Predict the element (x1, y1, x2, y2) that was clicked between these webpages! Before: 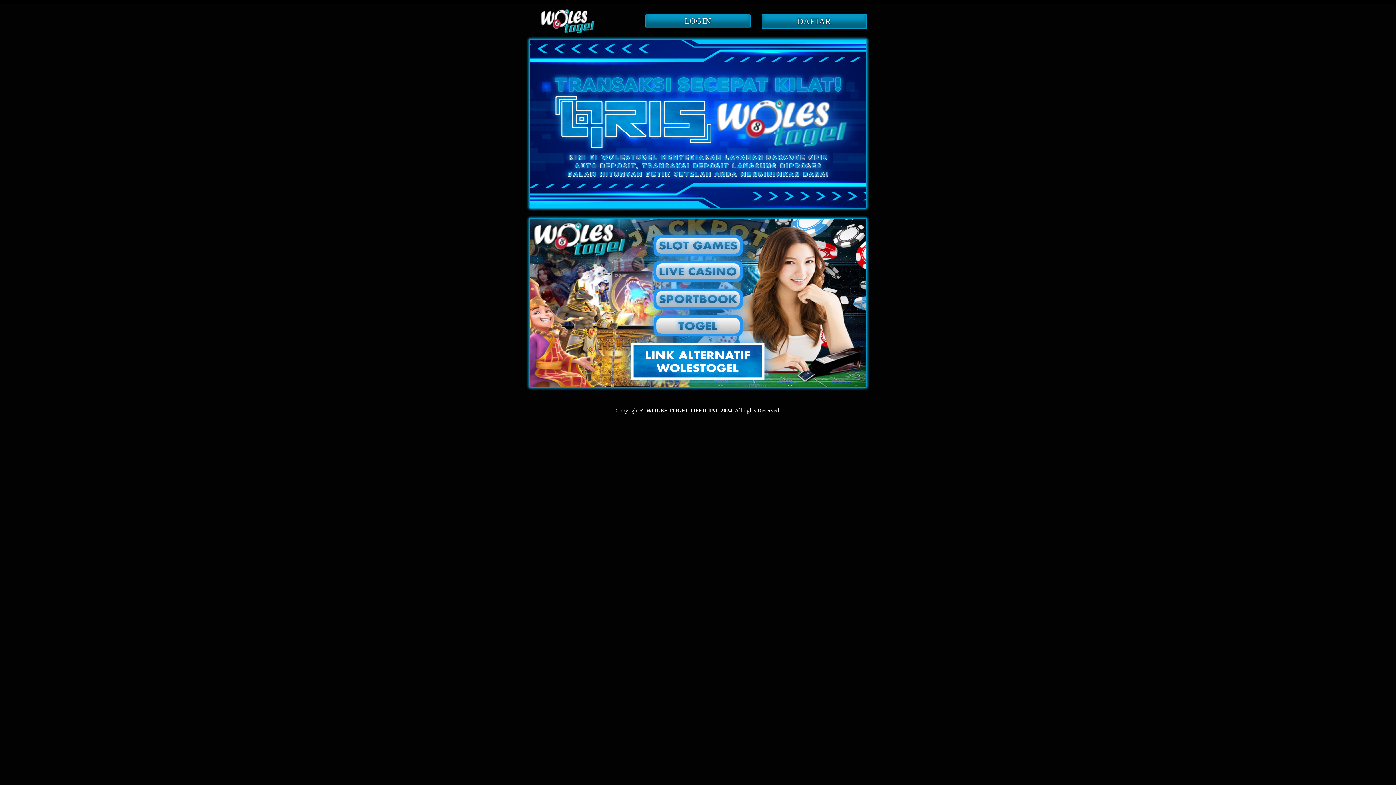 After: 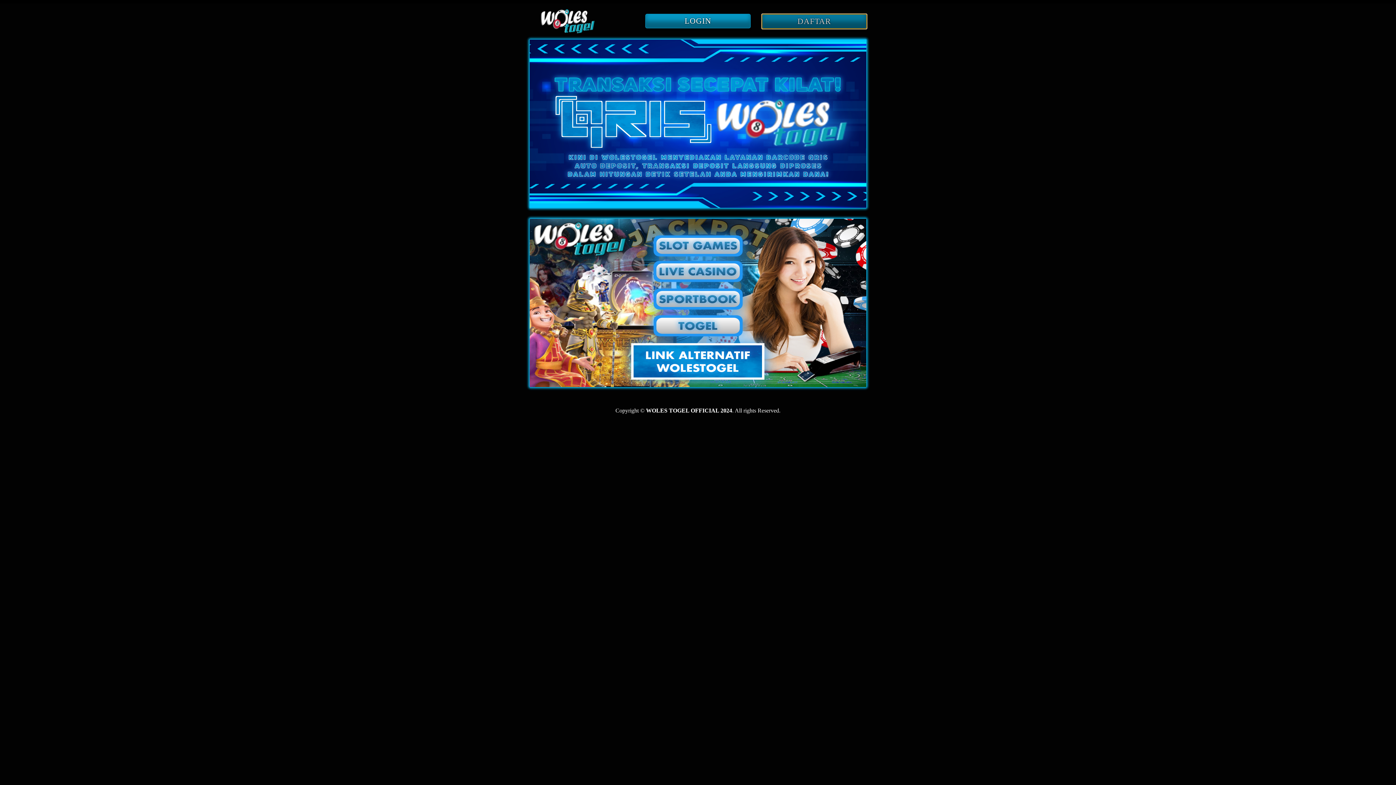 Action: bbox: (761, 18, 867, 25) label: DAFTAR